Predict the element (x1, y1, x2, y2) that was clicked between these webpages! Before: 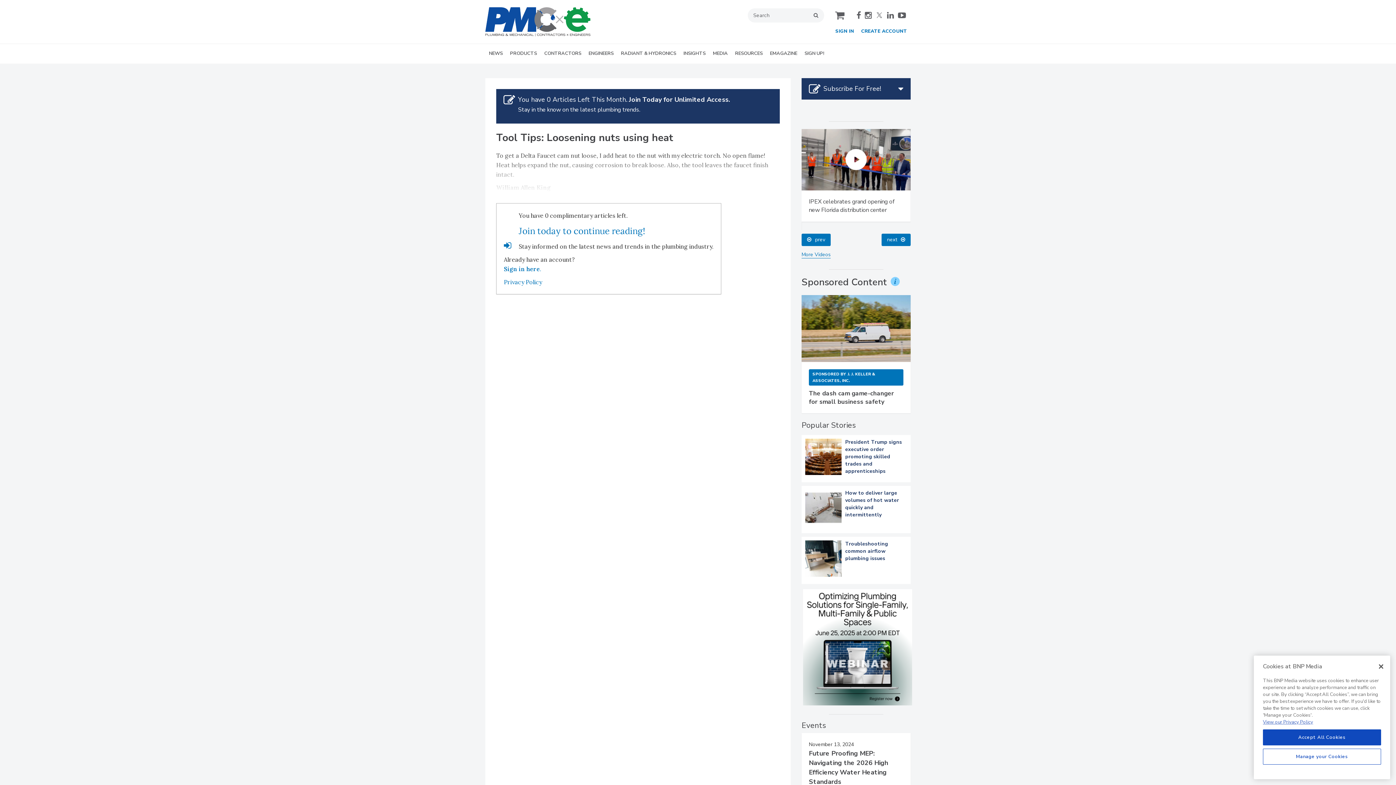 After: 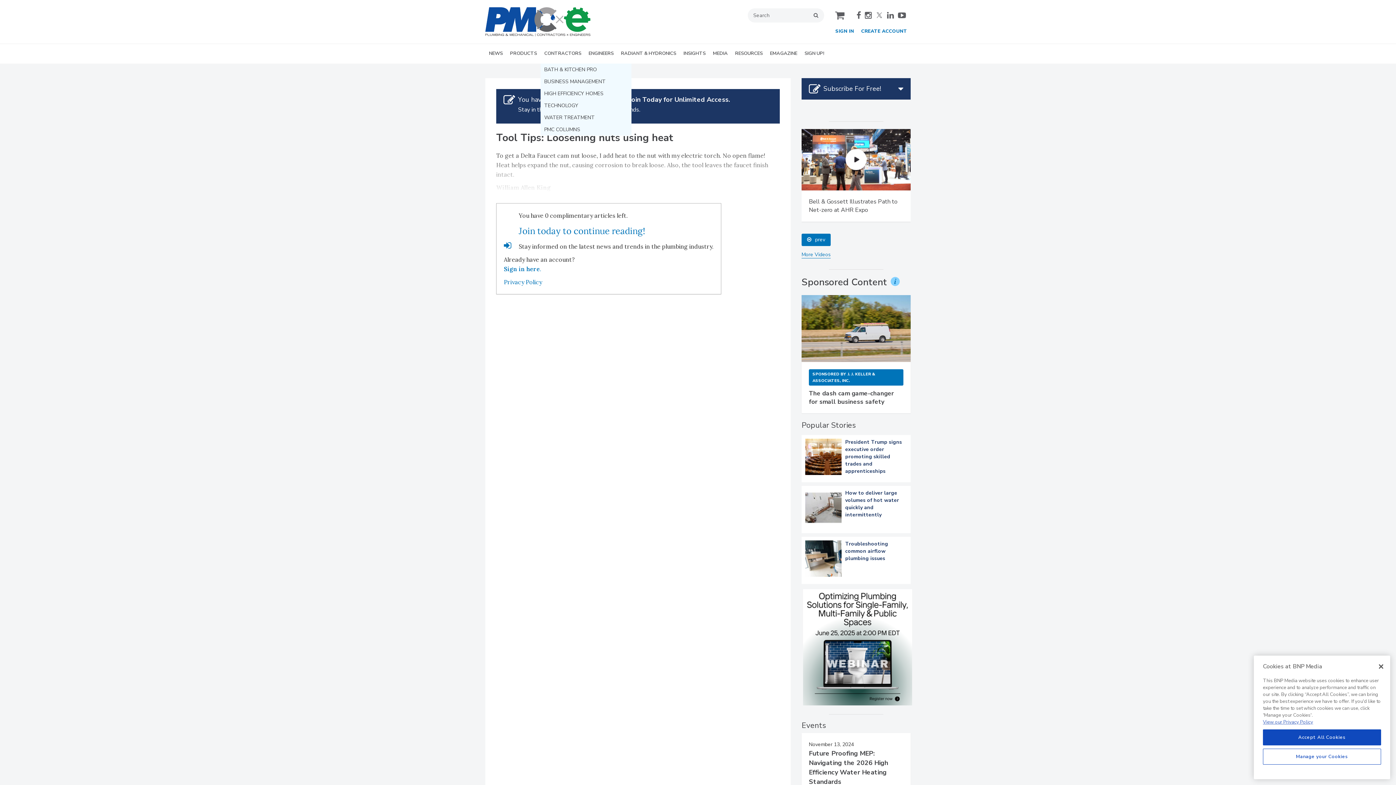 Action: label: CONTRACTORS bbox: (540, 44, 585, 63)